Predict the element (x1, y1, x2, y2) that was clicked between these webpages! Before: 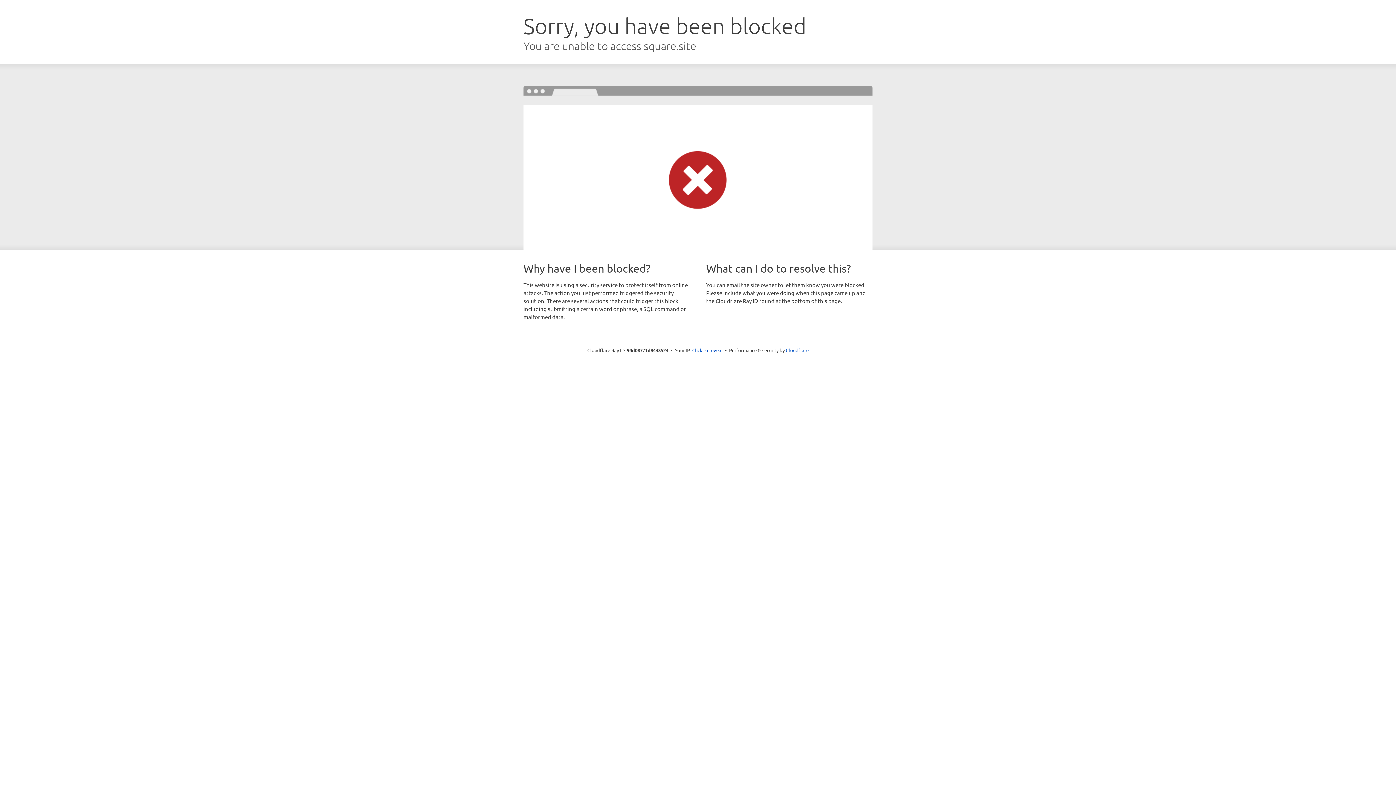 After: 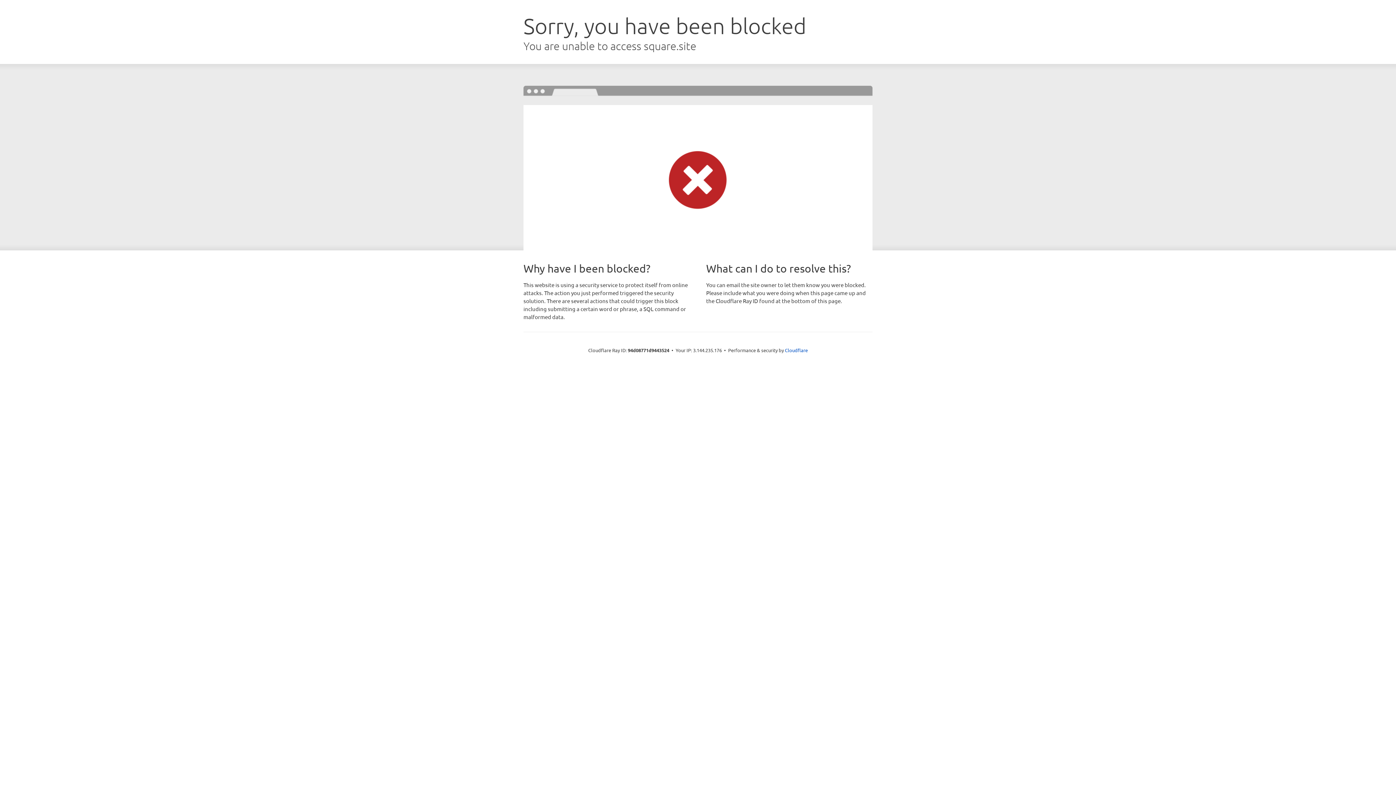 Action: bbox: (692, 346, 722, 353) label: Click to reveal